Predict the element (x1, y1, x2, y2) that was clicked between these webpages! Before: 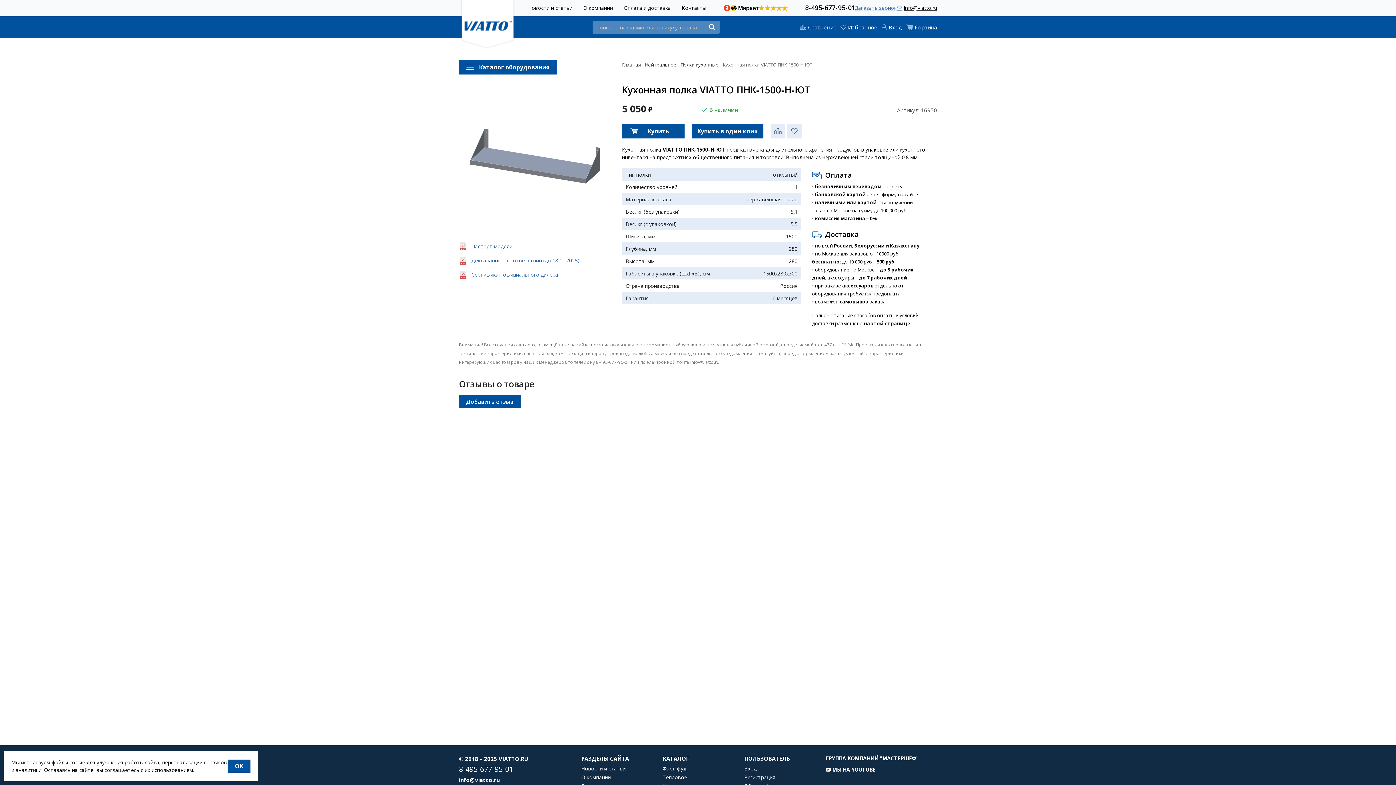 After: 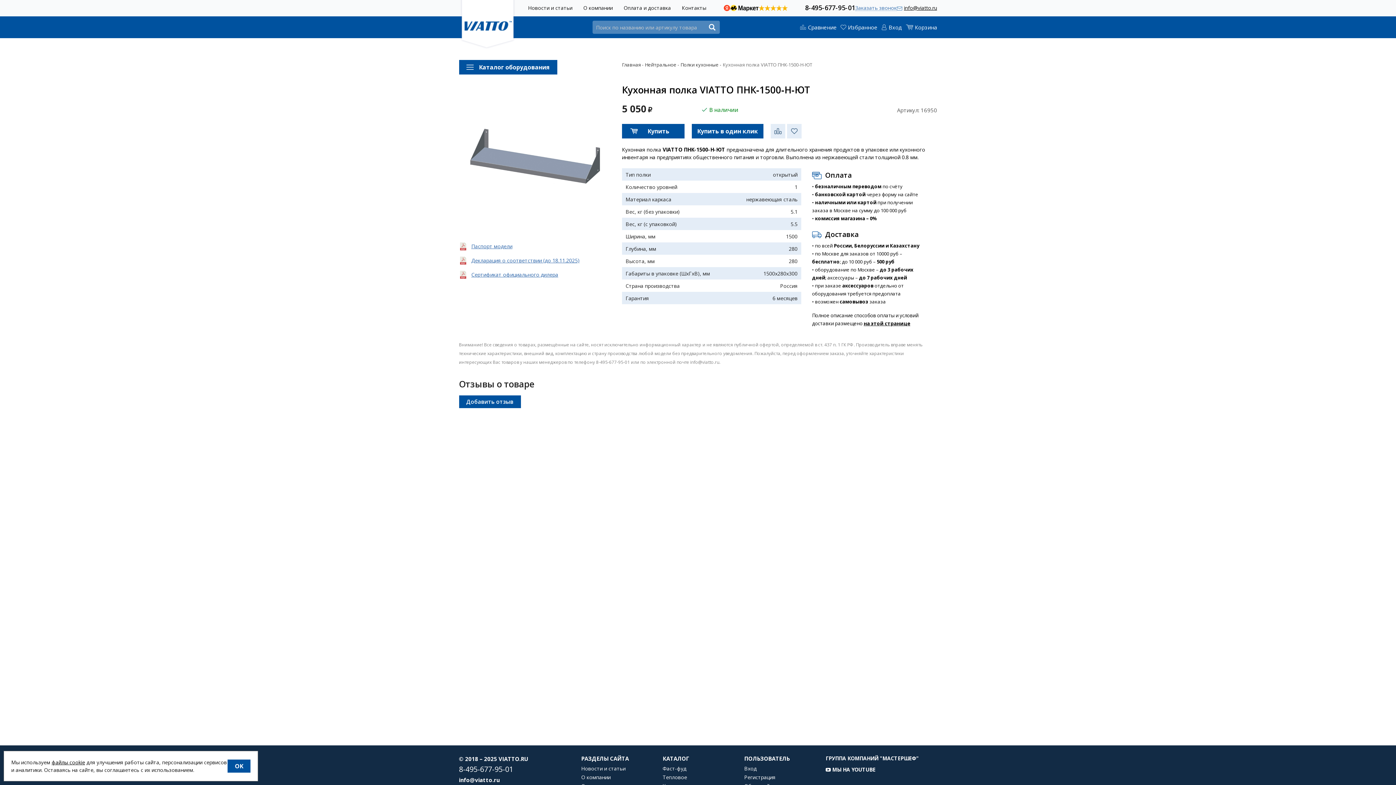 Action: label: Сравнение bbox: (799, 22, 836, 32)